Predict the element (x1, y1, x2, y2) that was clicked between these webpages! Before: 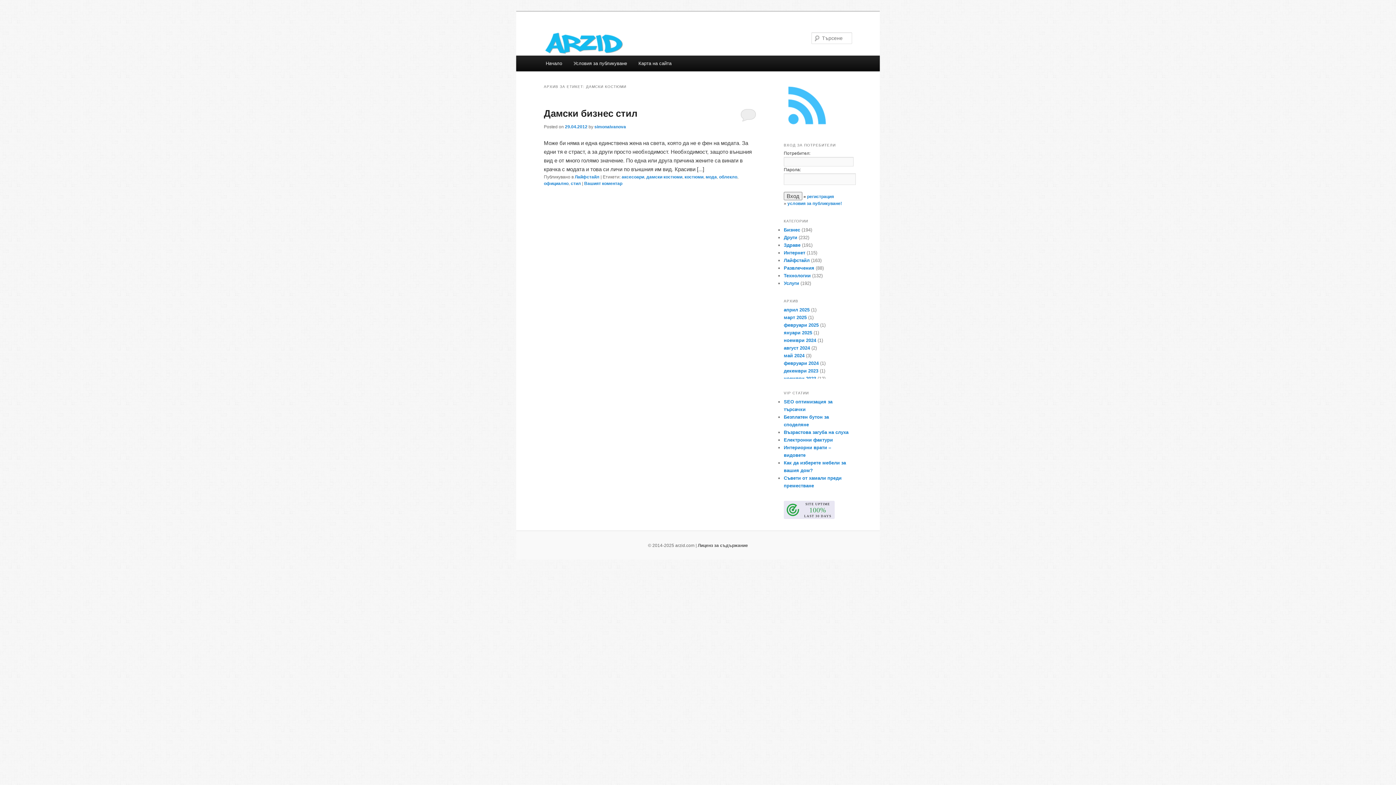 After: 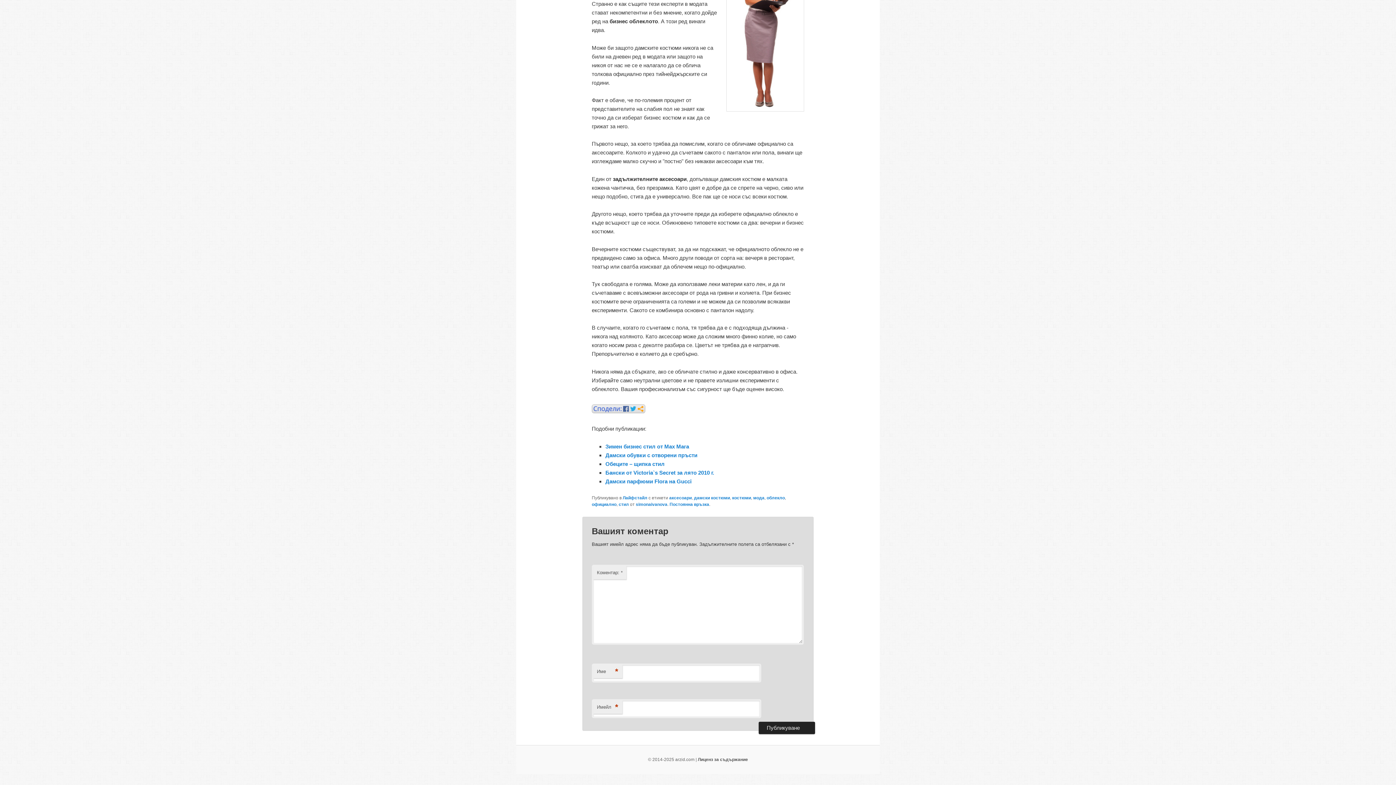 Action: bbox: (584, 181, 622, 186) label: Вашият коментар